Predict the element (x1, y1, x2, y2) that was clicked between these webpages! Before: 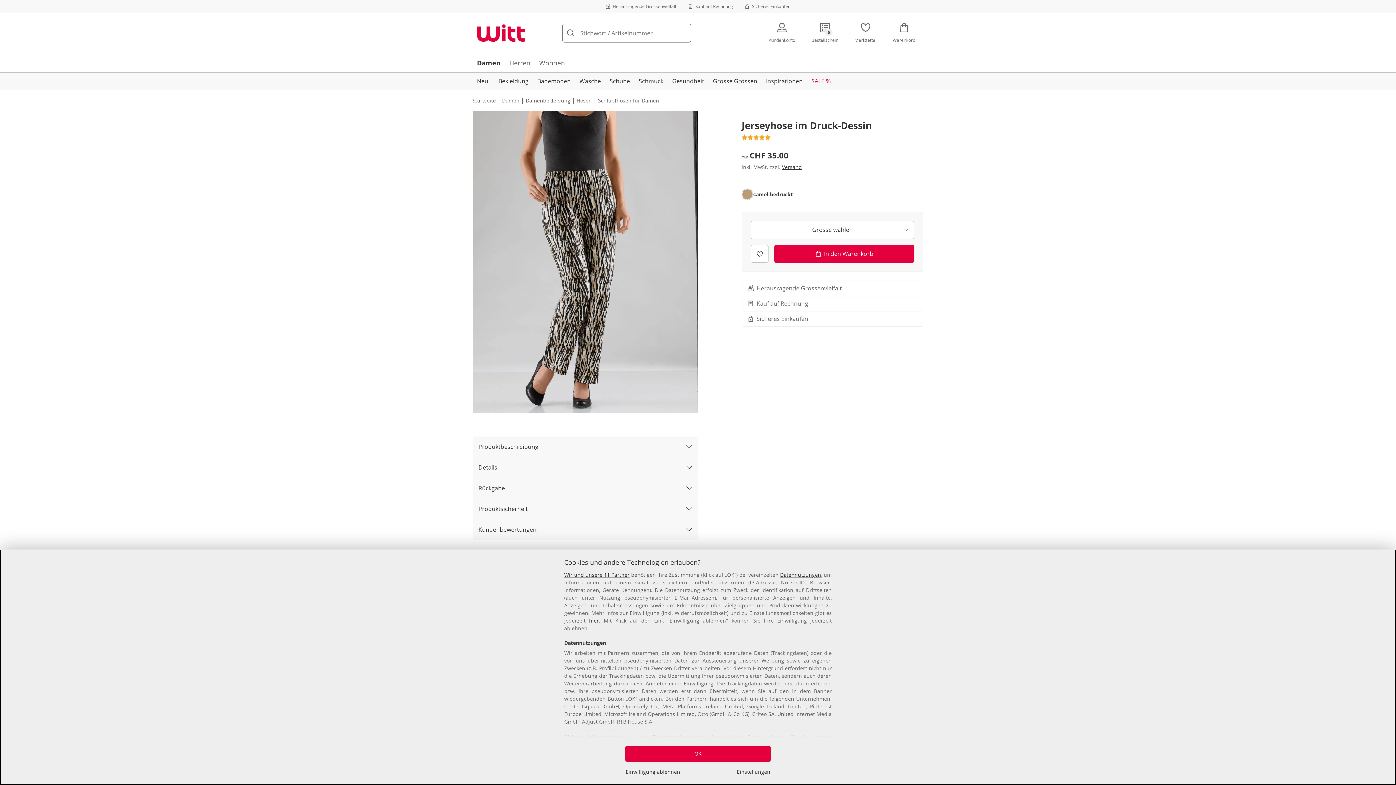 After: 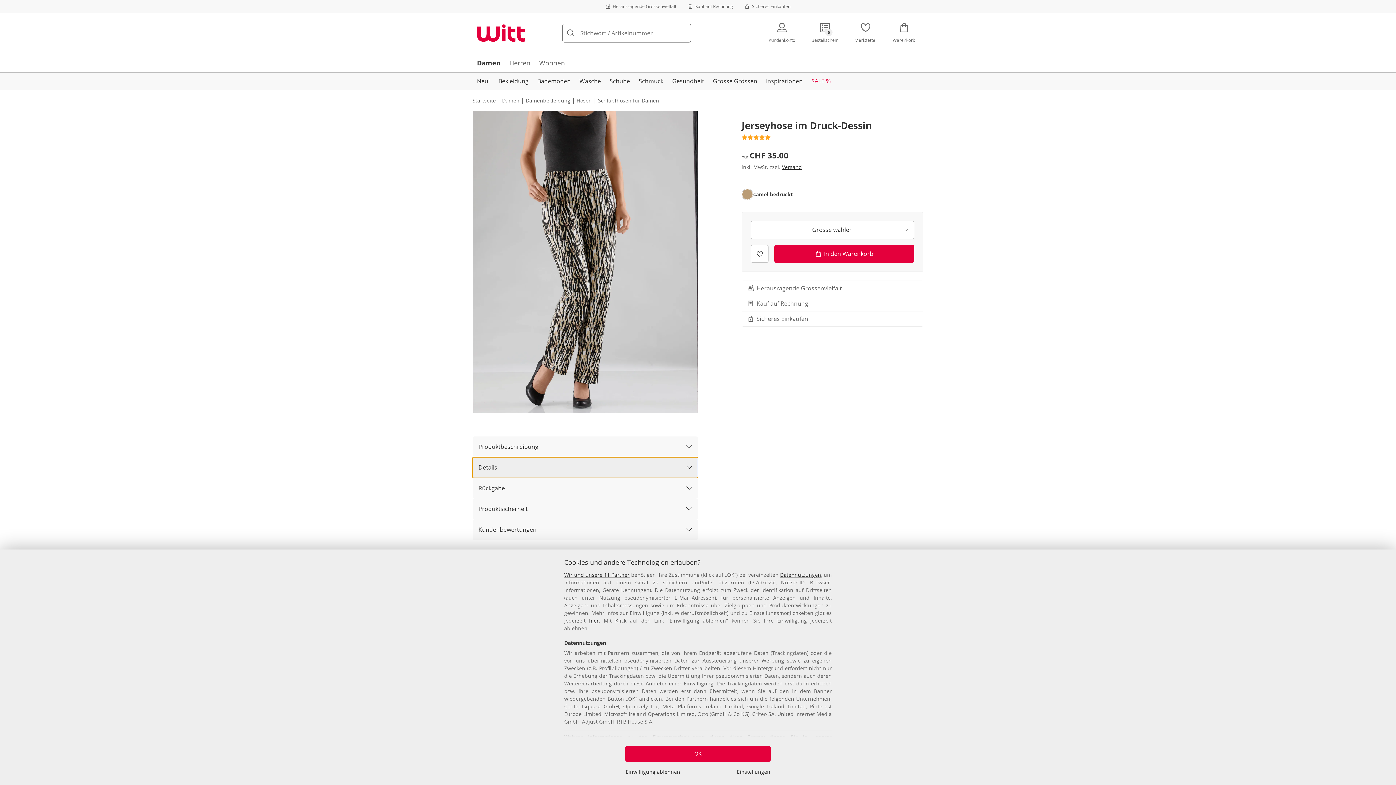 Action: bbox: (472, 457, 698, 478) label: Details